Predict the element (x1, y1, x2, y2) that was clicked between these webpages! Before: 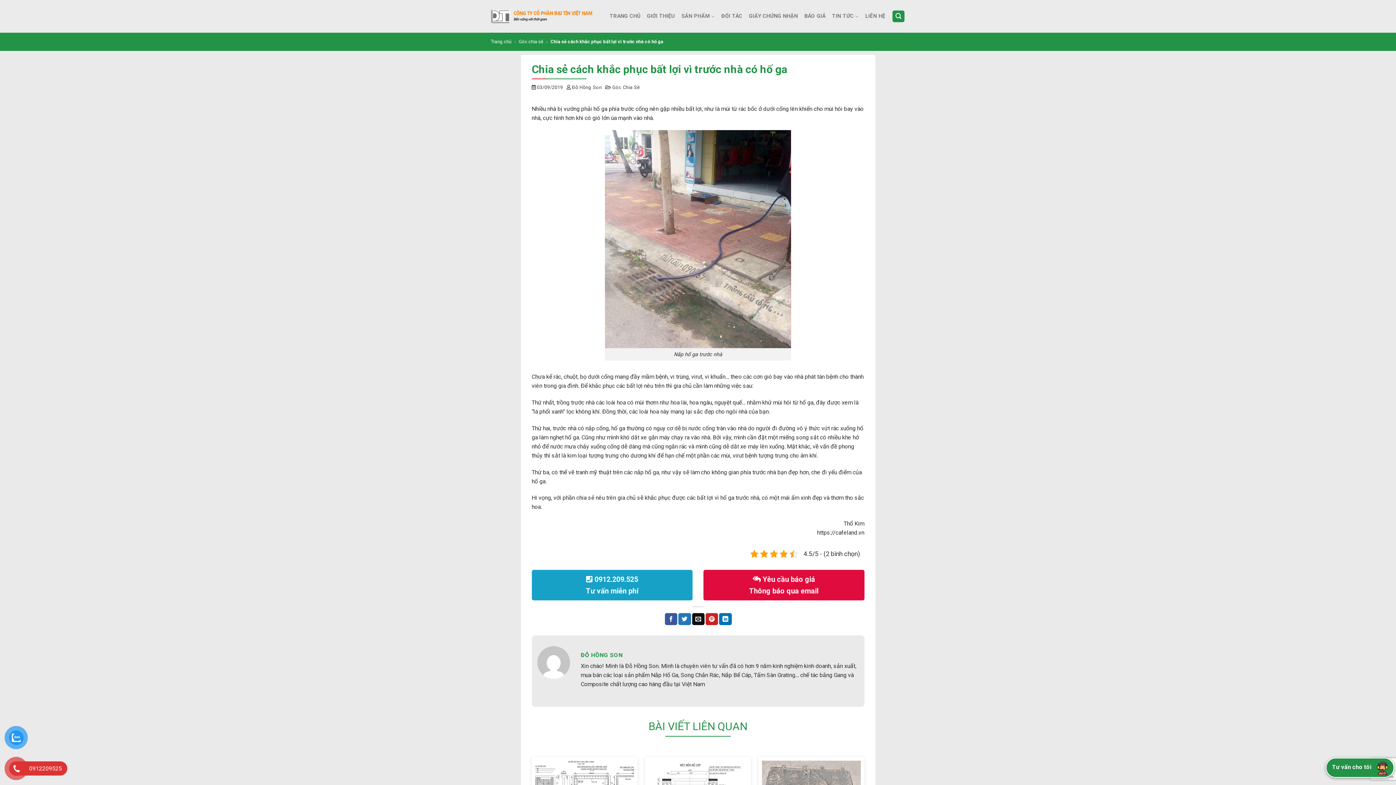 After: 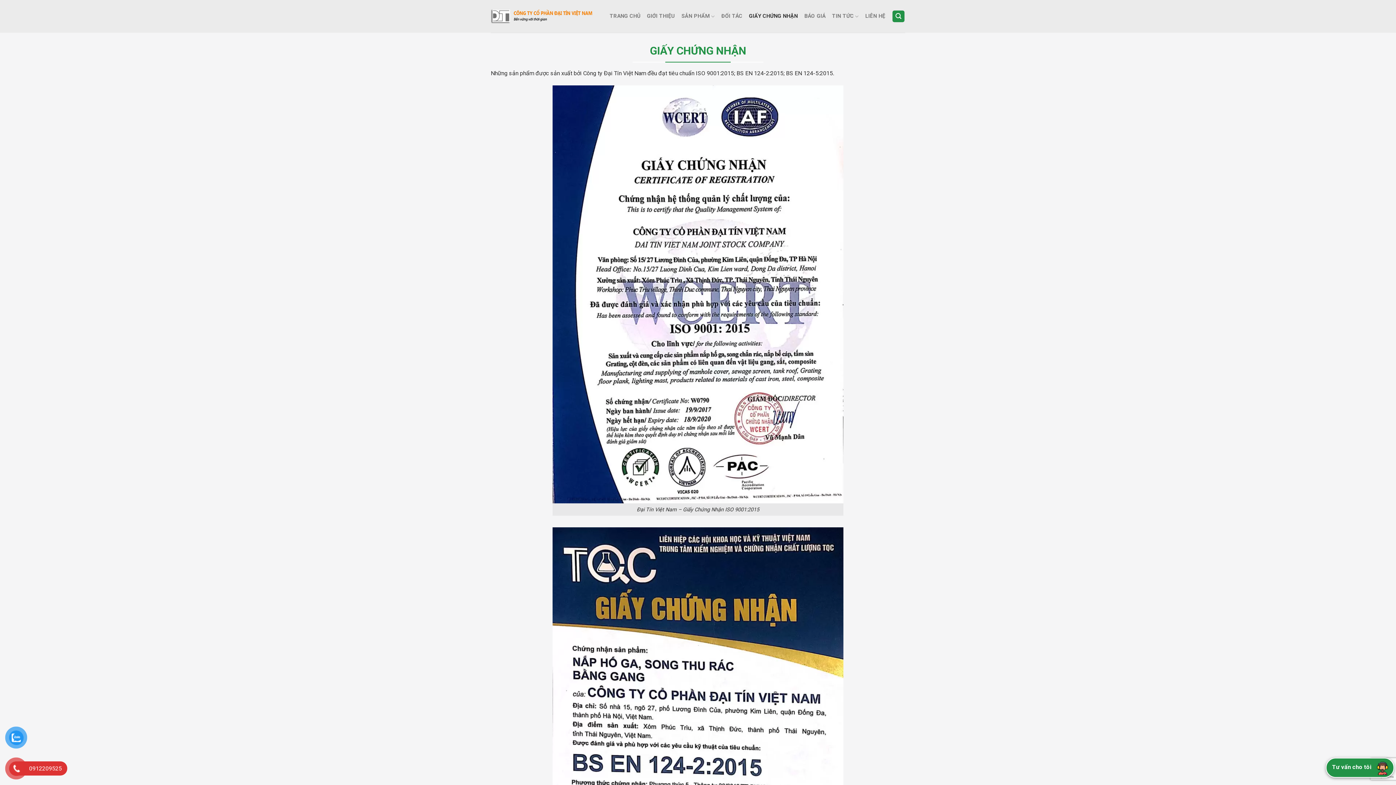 Action: label: GIẤY CHỨNG NHẬN bbox: (749, 9, 798, 22)